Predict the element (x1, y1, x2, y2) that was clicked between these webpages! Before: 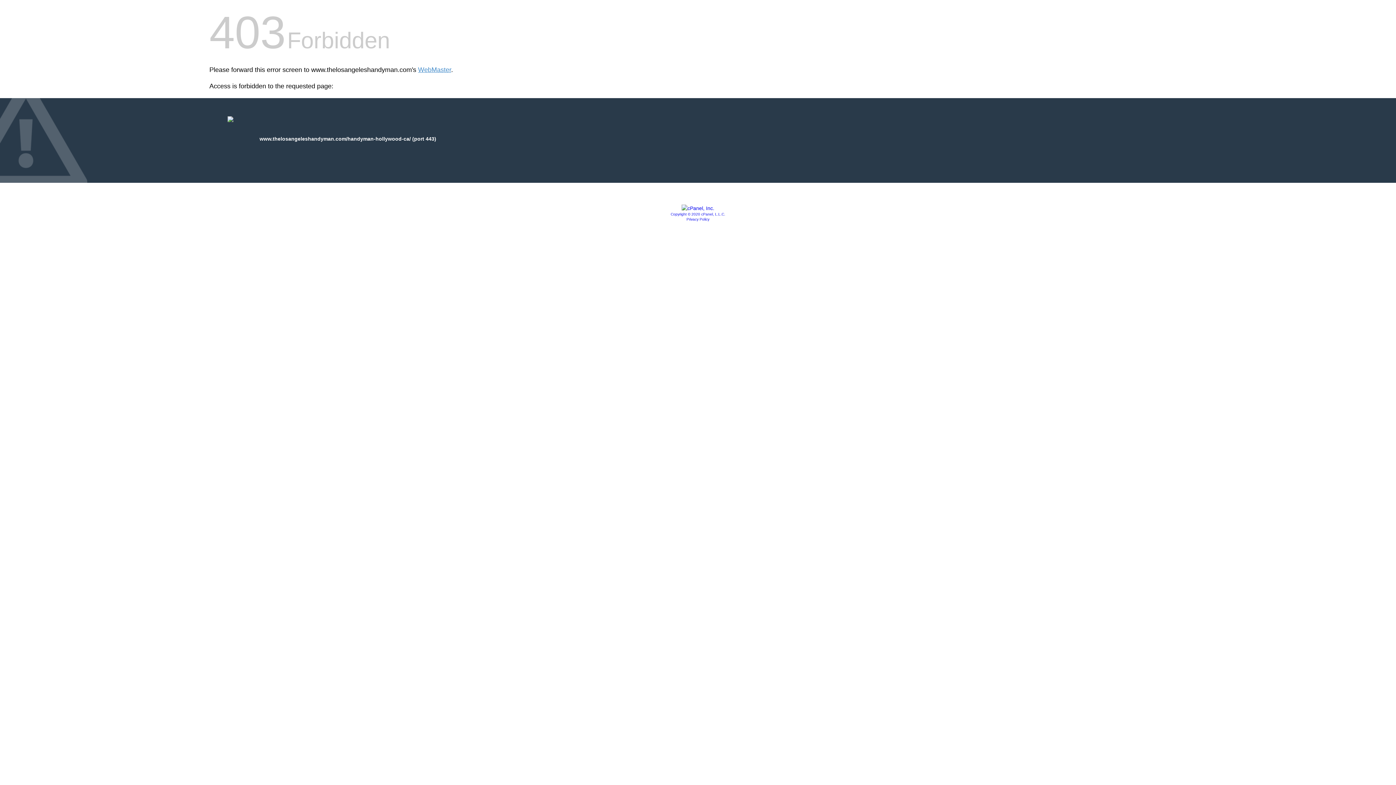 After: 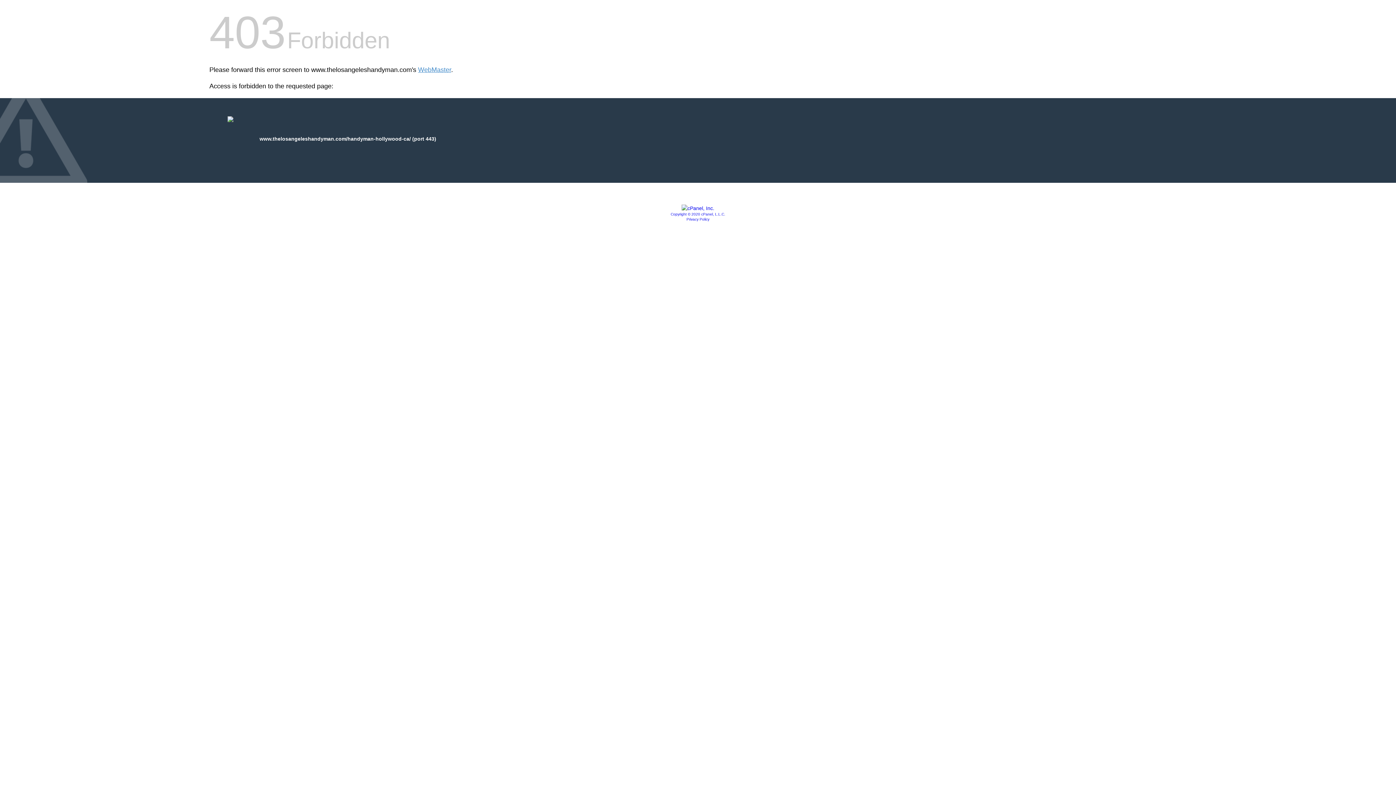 Action: label: Copyright © 2020 cPanel, L.L.C. bbox: (670, 212, 725, 216)